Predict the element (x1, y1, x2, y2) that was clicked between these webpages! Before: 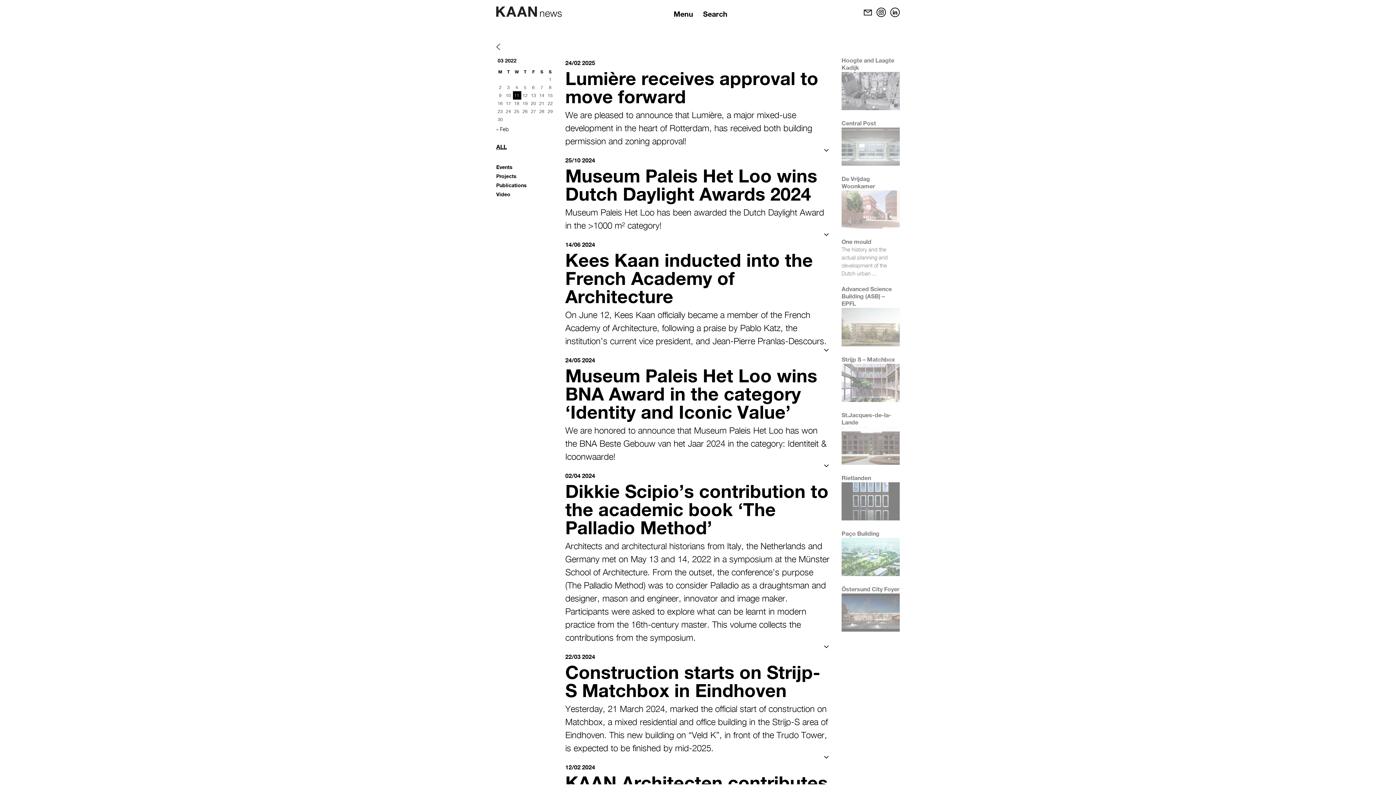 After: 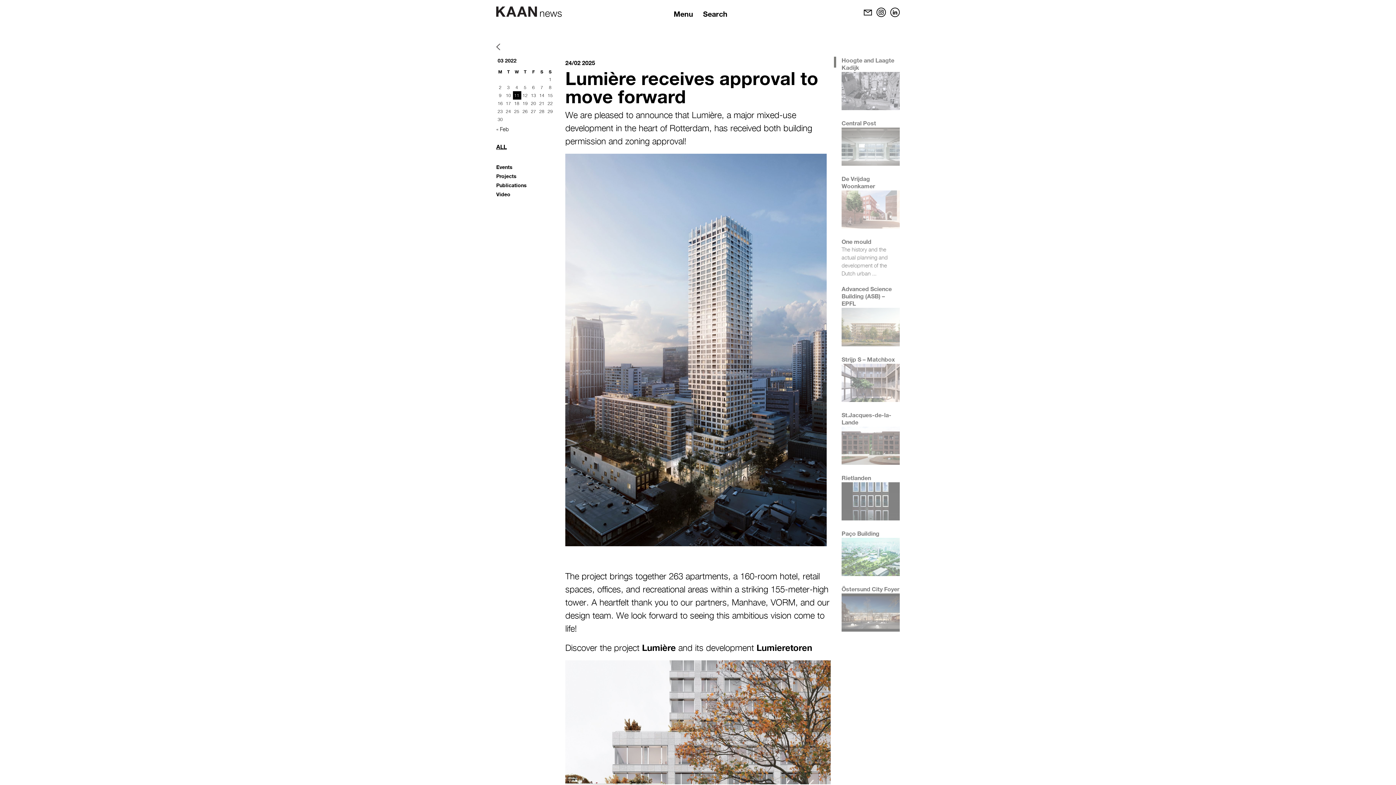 Action: bbox: (824, 146, 829, 154)